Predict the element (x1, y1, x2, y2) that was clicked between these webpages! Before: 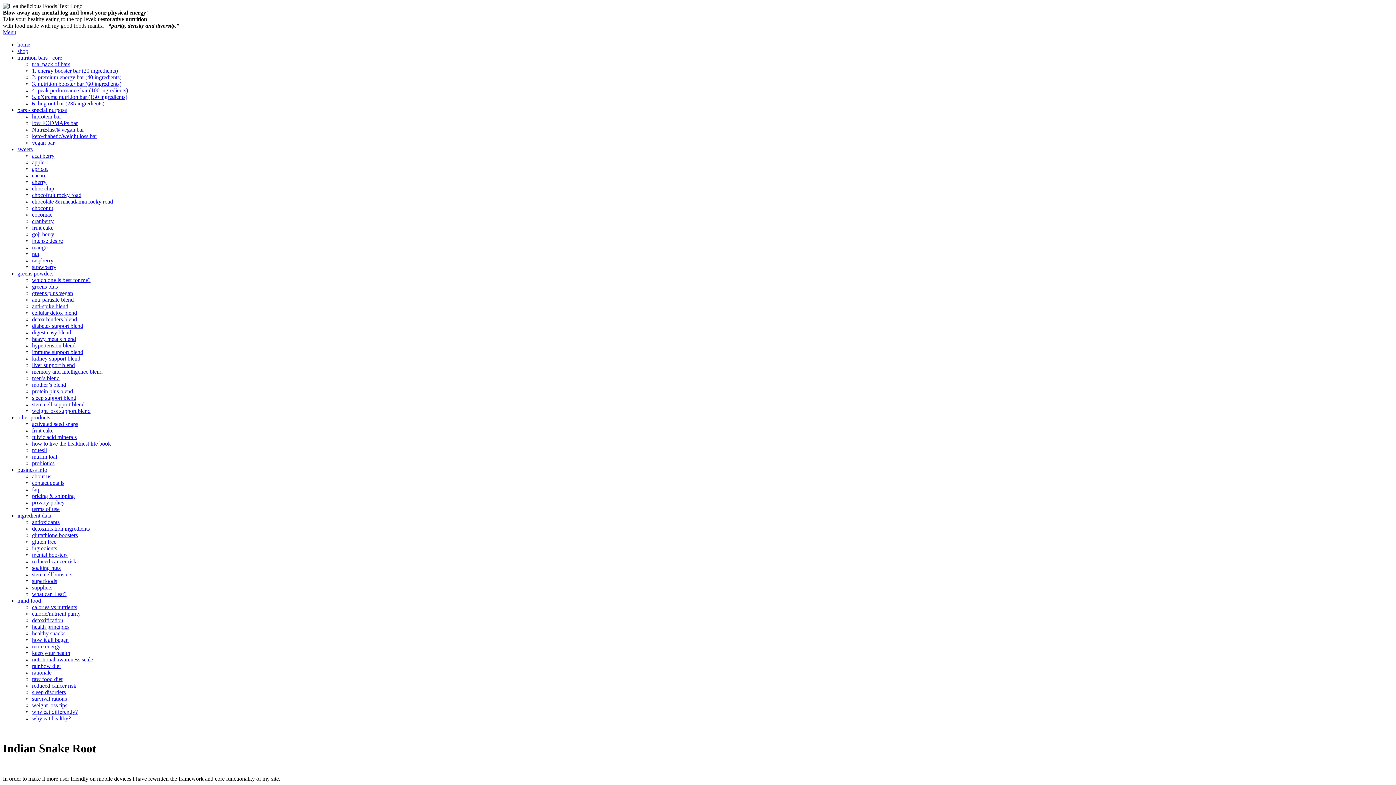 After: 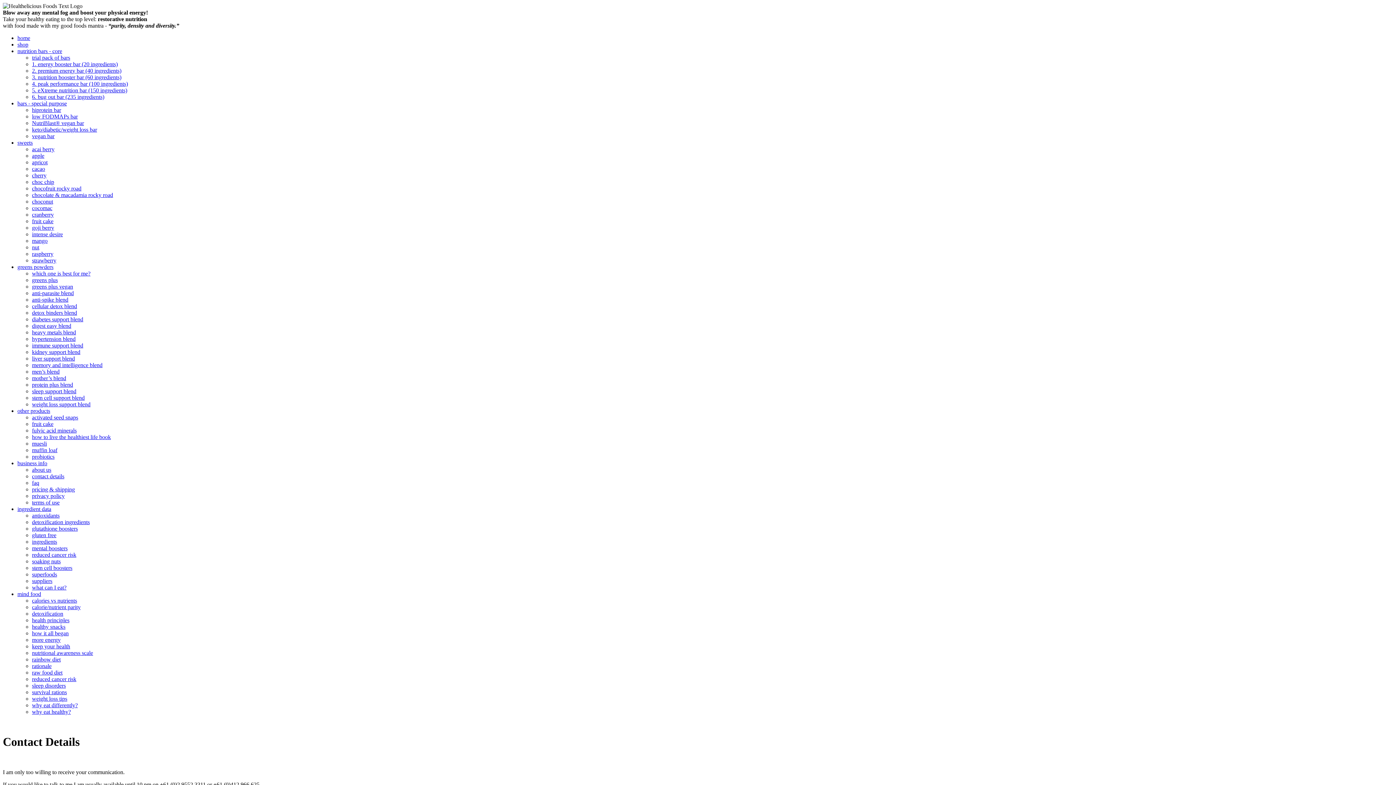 Action: bbox: (32, 480, 64, 486) label: contact details